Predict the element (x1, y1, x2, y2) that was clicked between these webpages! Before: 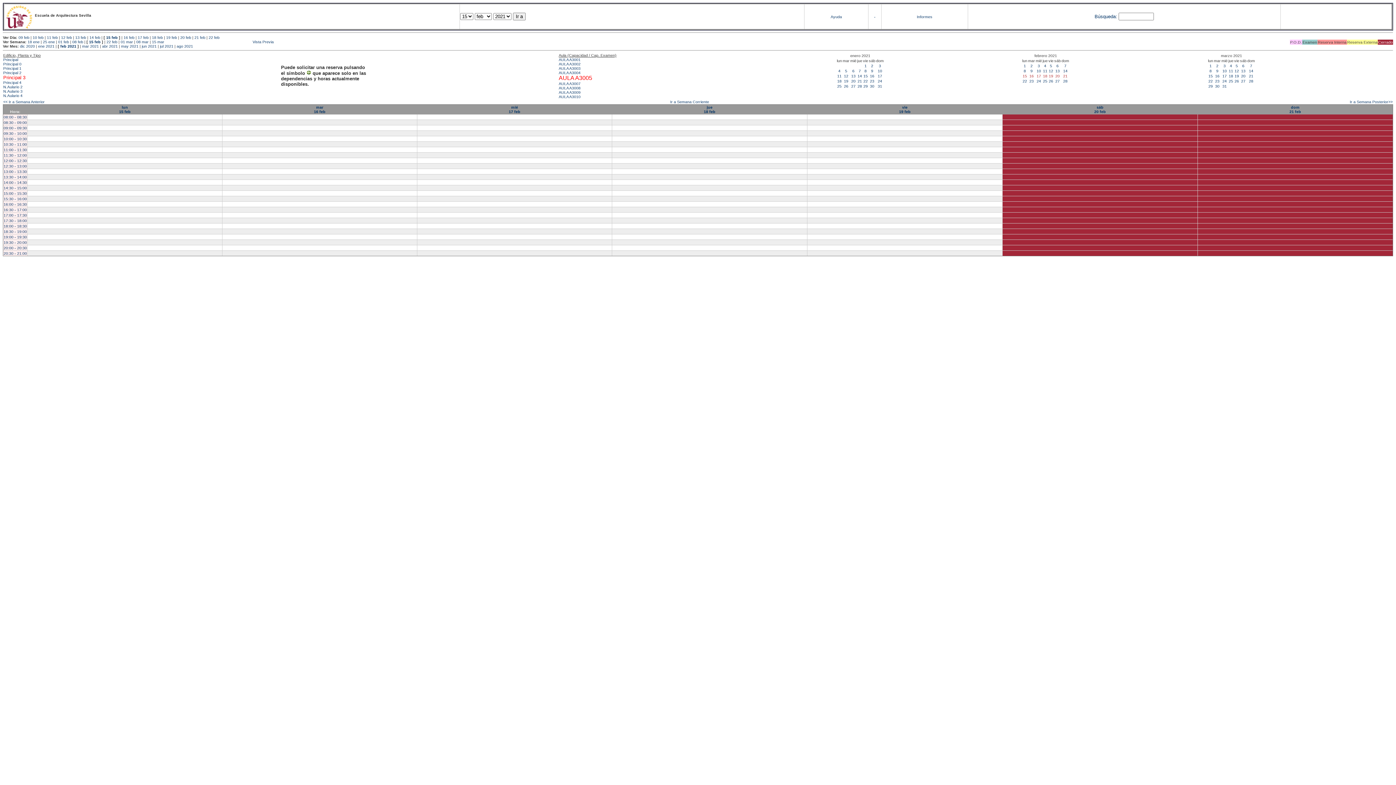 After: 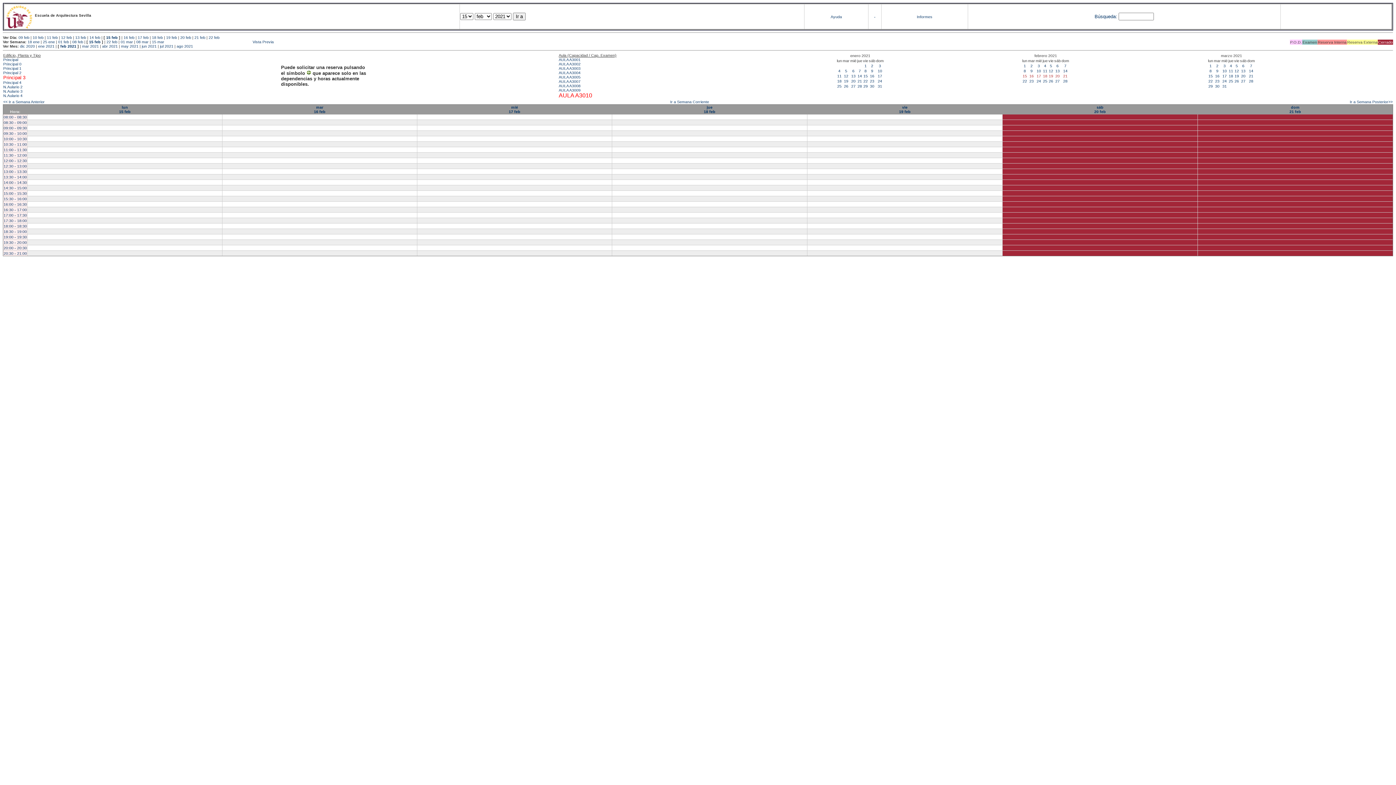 Action: label: AULA A3010 bbox: (558, 94, 580, 99)